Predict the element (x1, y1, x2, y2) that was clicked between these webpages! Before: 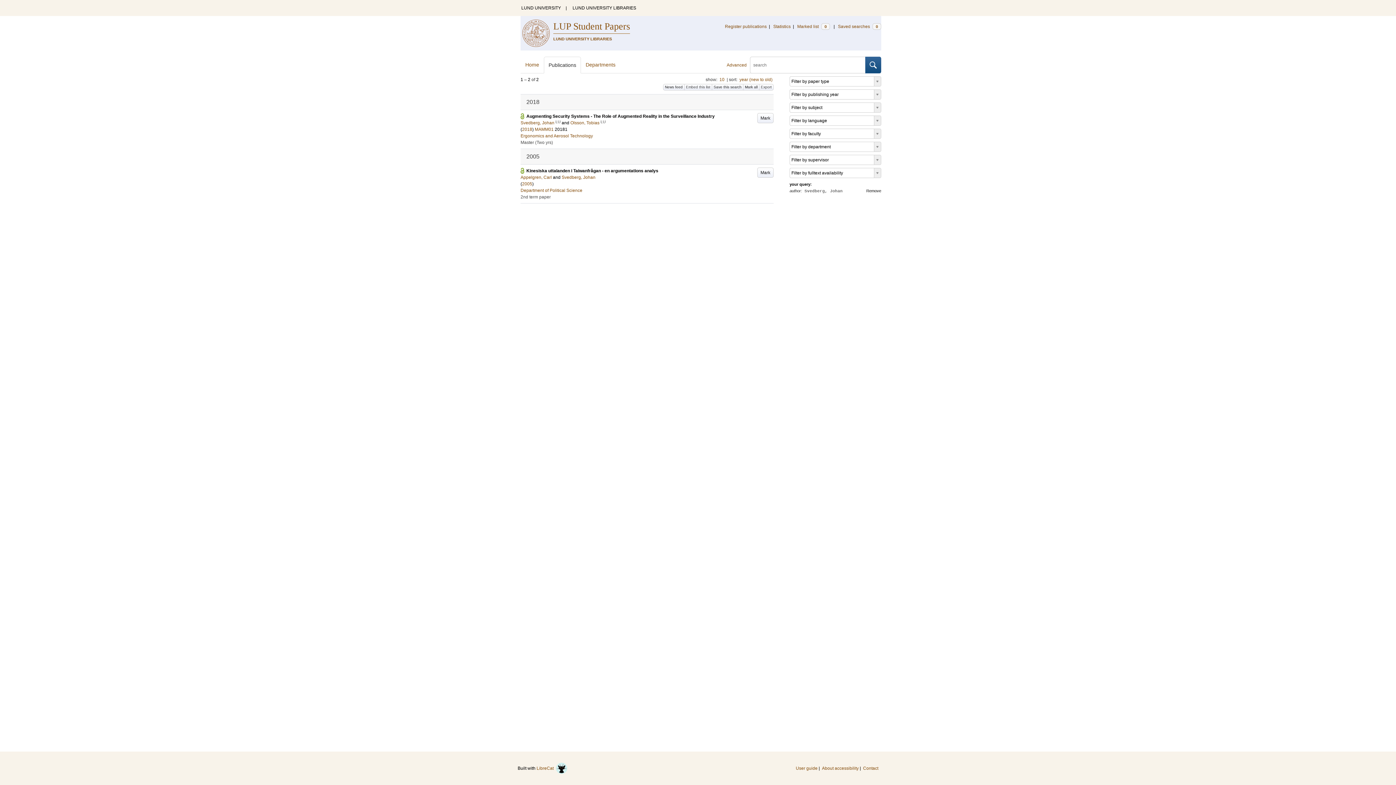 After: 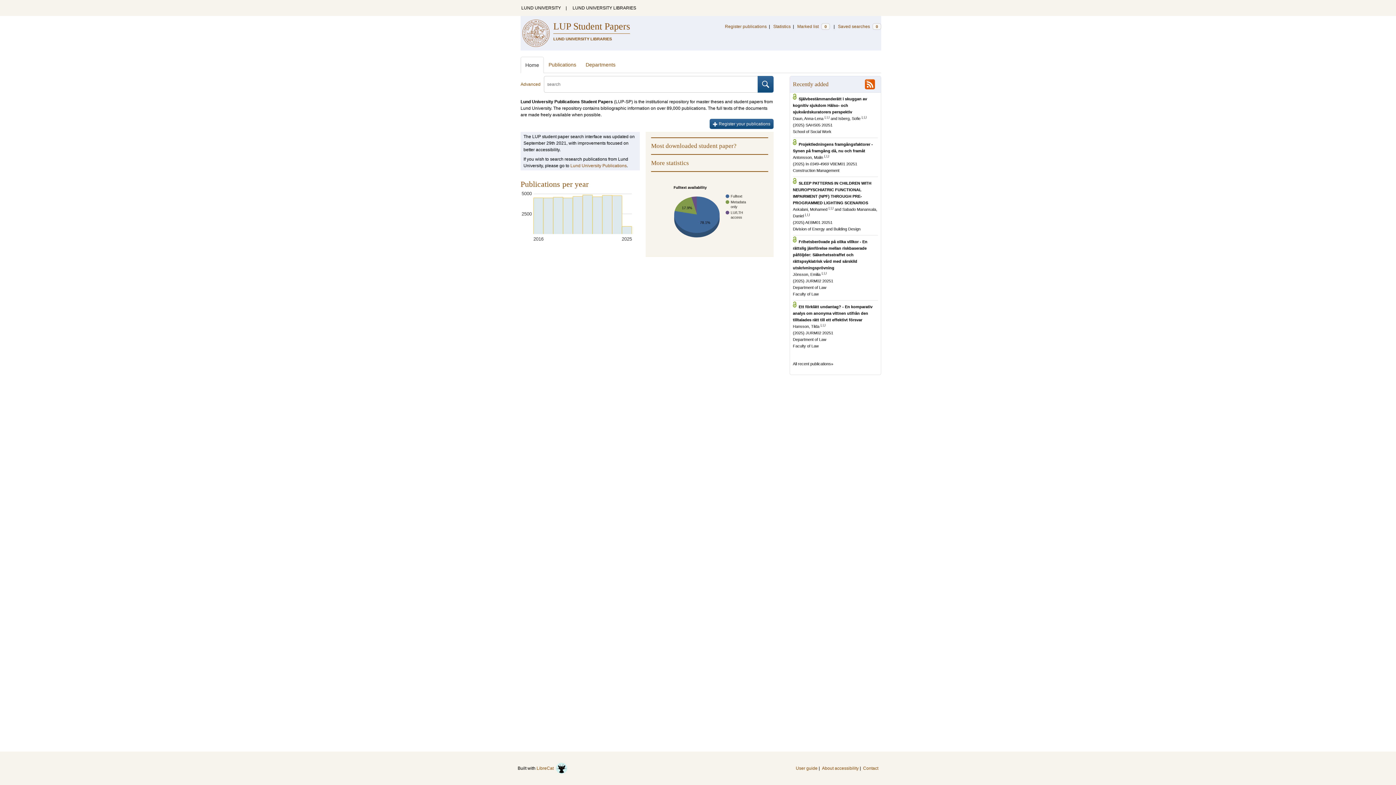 Action: bbox: (520, 56, 544, 73) label: Home